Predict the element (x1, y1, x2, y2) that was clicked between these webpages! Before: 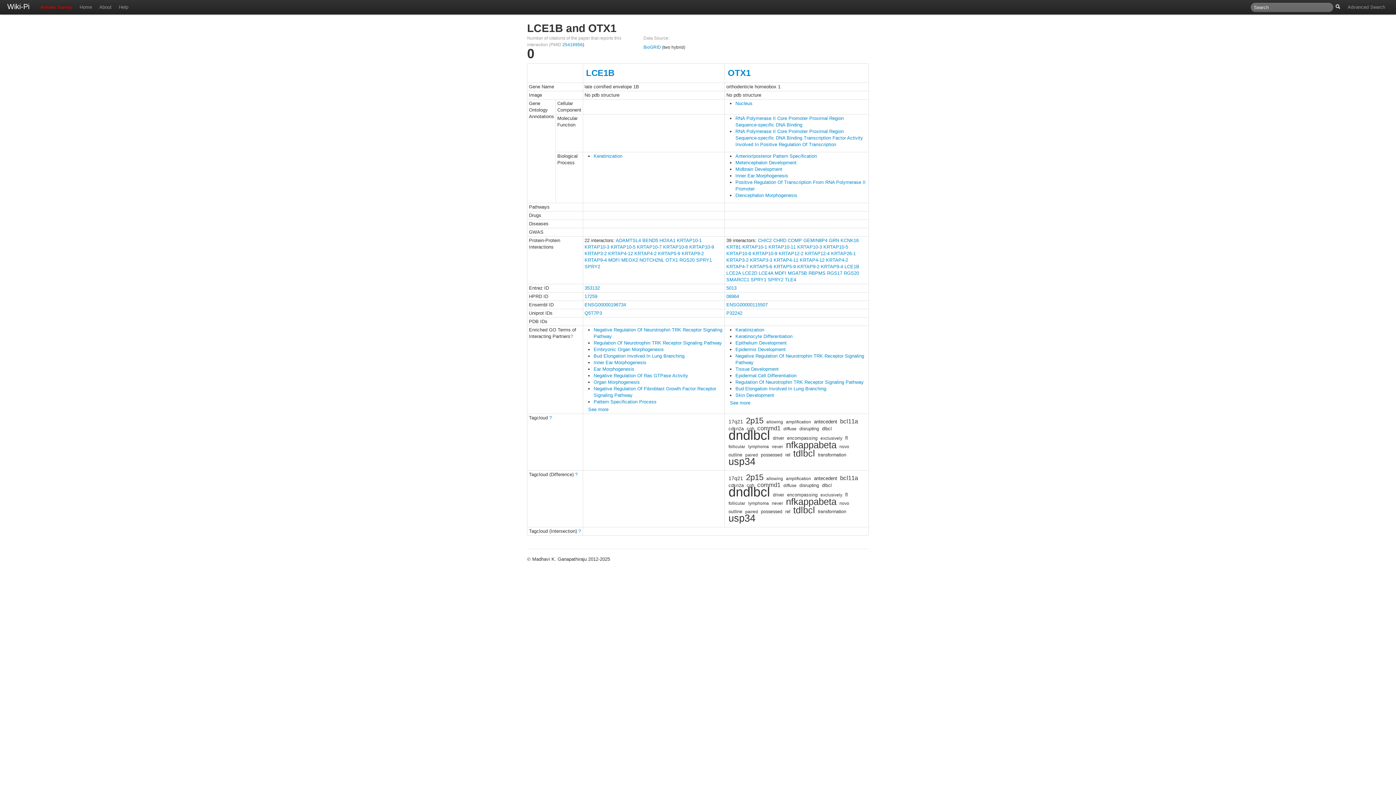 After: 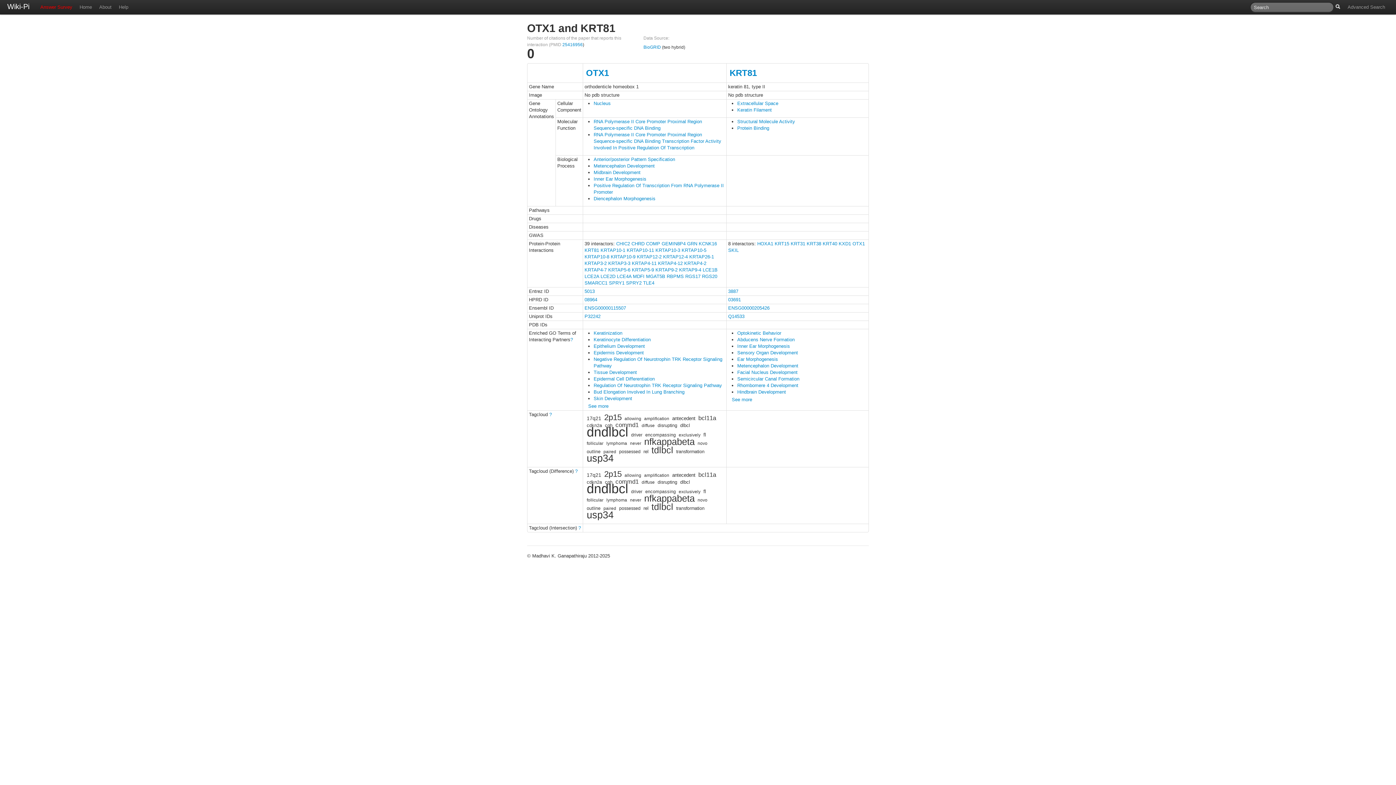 Action: label: KRT81 bbox: (726, 244, 741, 249)